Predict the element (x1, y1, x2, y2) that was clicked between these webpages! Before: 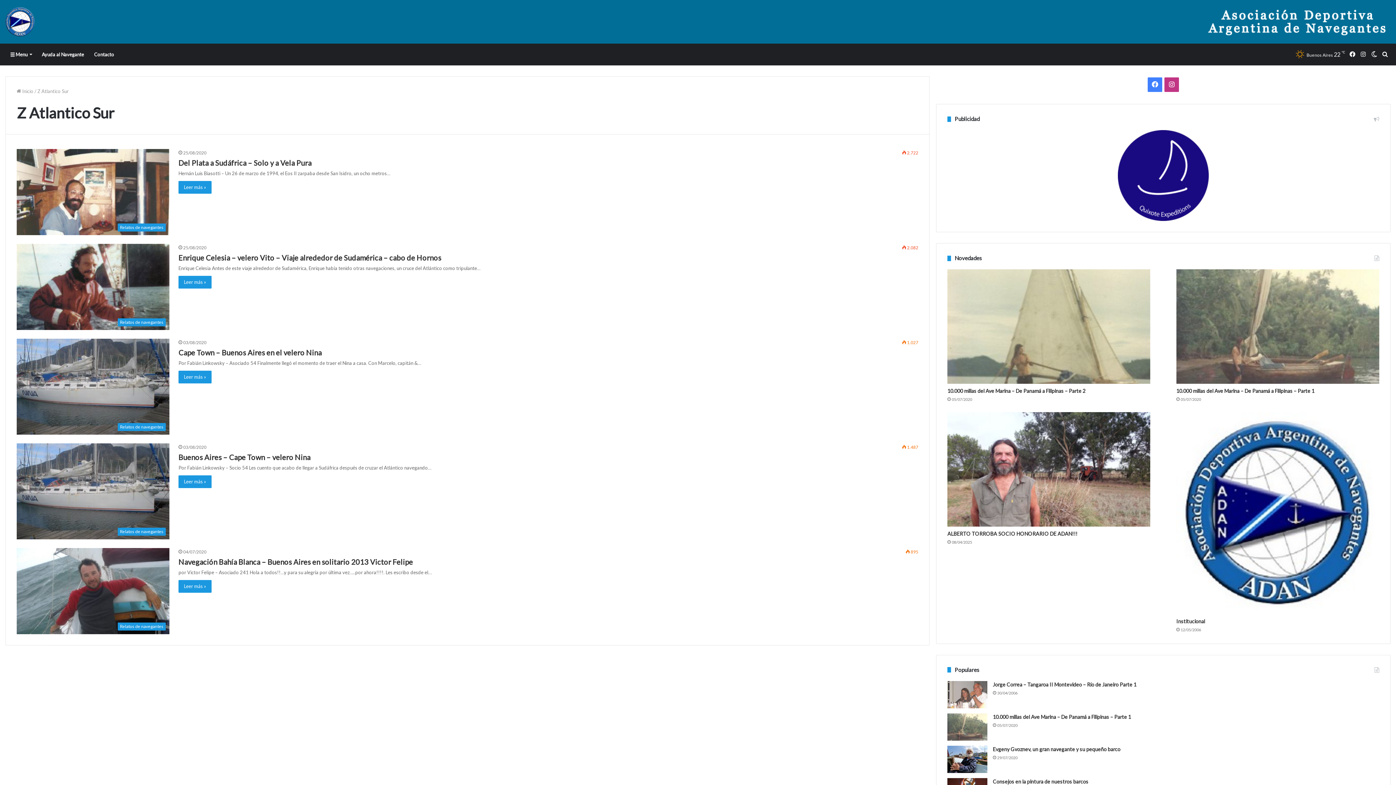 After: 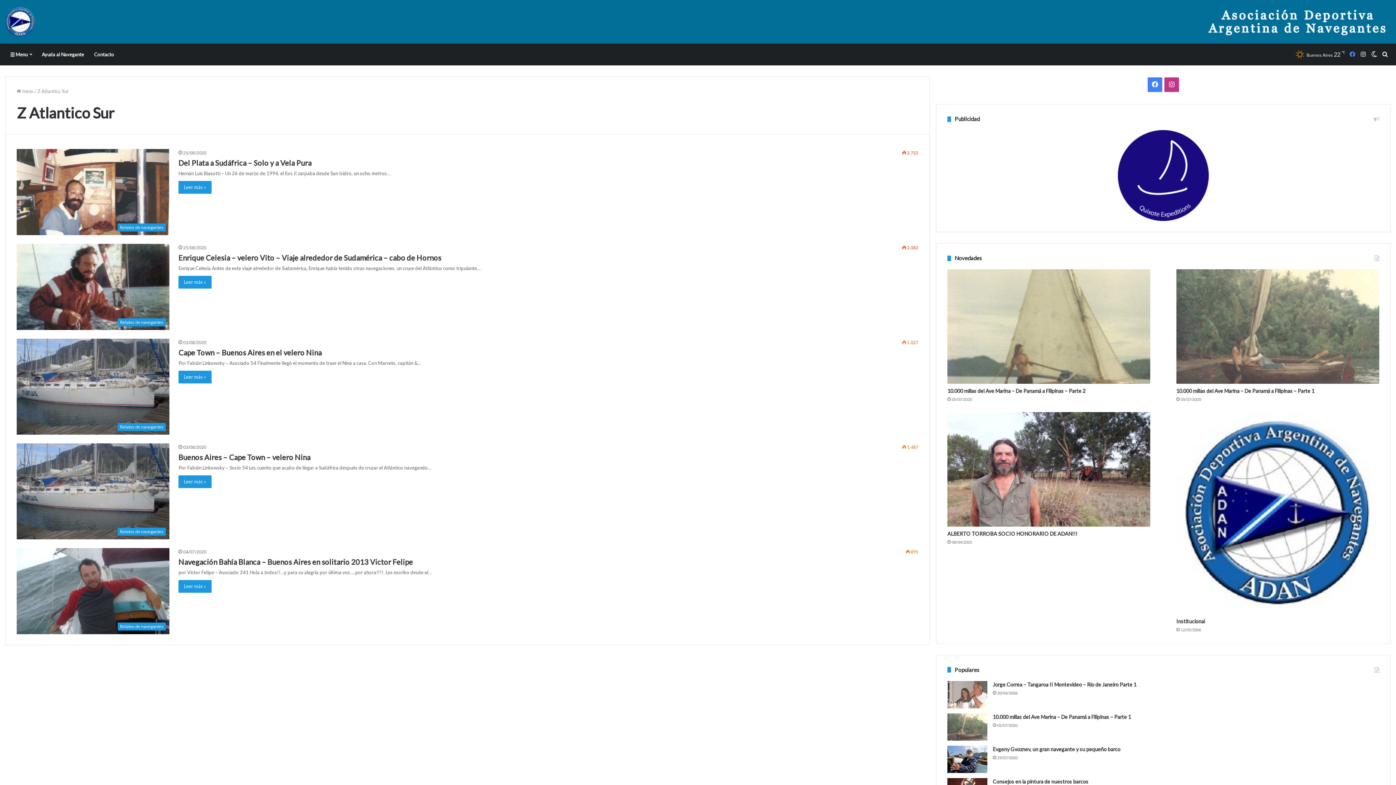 Action: bbox: (1347, 43, 1358, 65) label: Facebook